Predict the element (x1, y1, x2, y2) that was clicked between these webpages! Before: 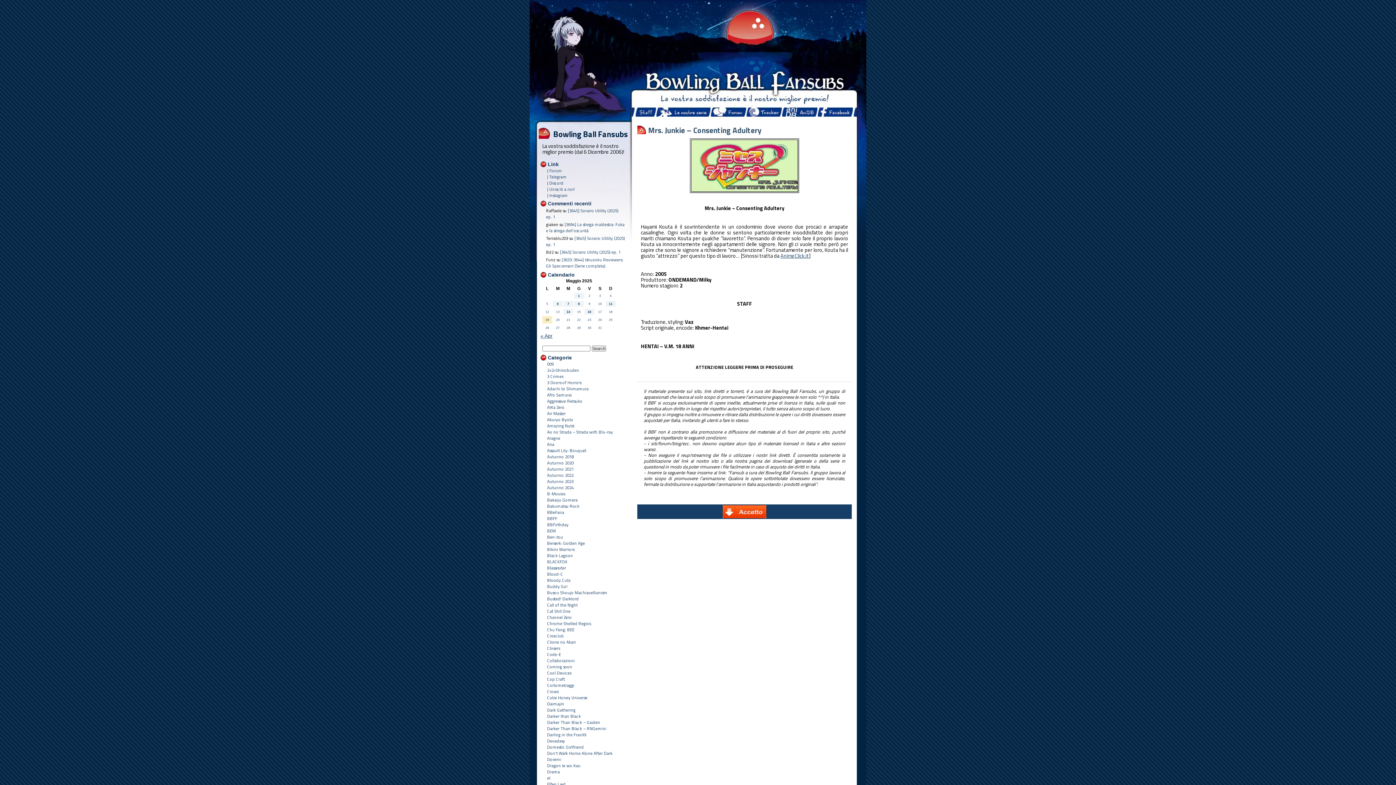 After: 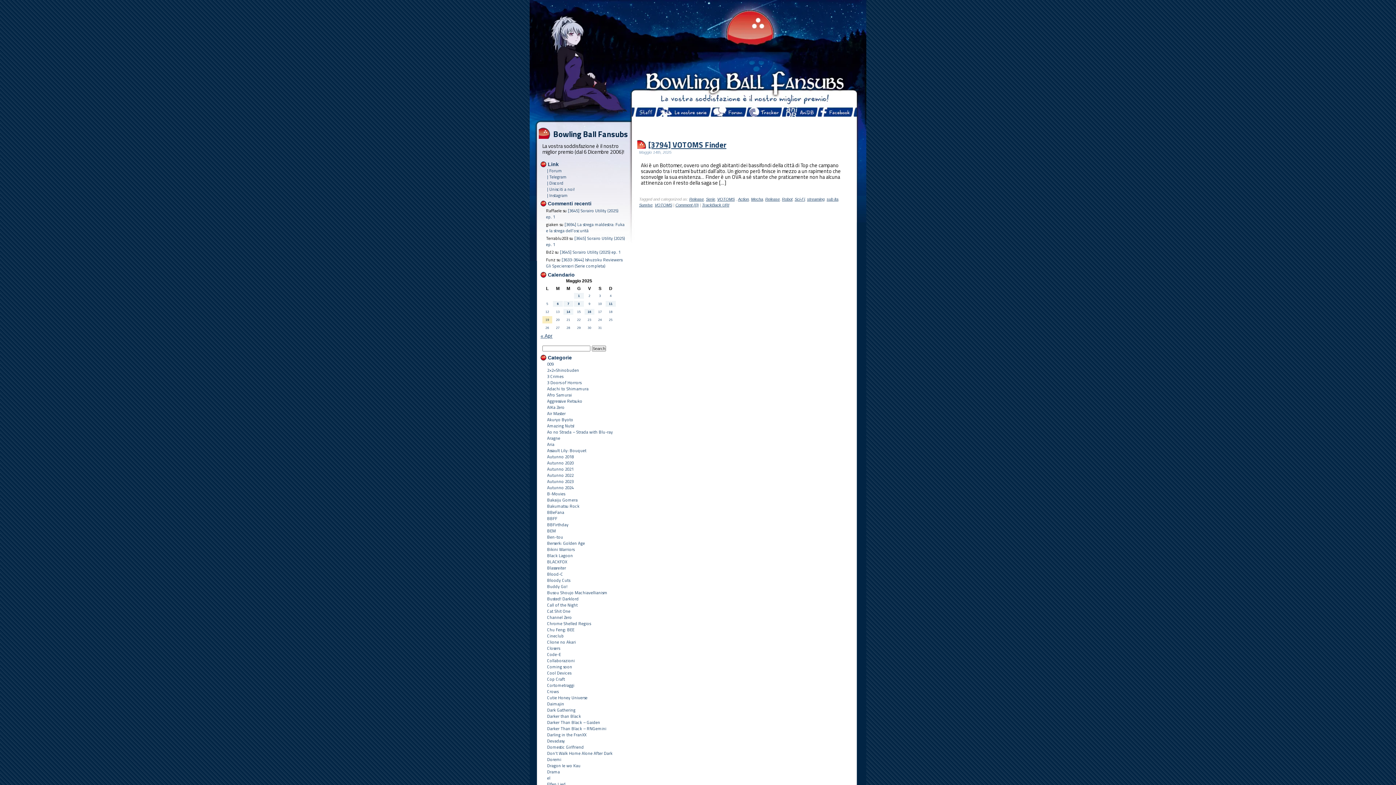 Action: bbox: (563, 309, 573, 315) label: Articoli pubblicati in 14 May 2025